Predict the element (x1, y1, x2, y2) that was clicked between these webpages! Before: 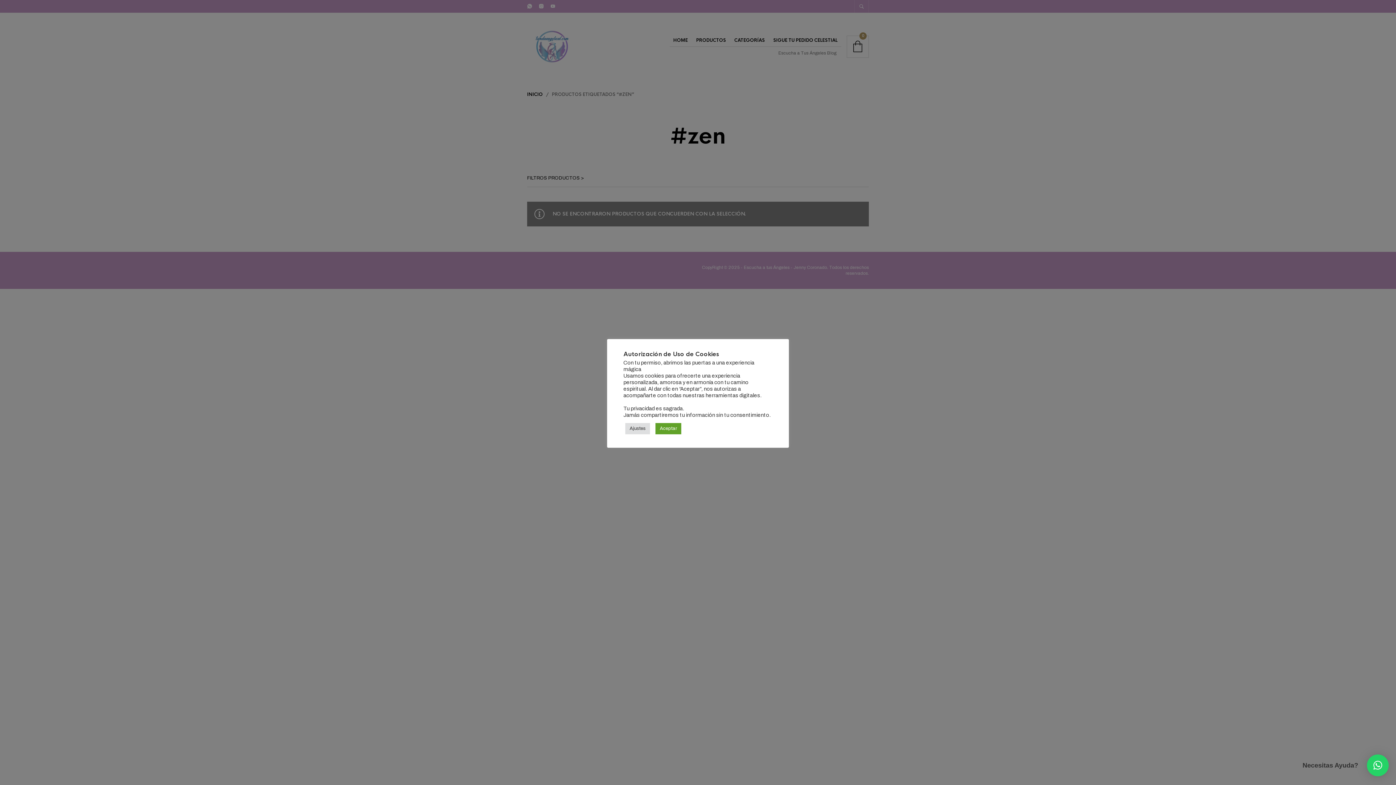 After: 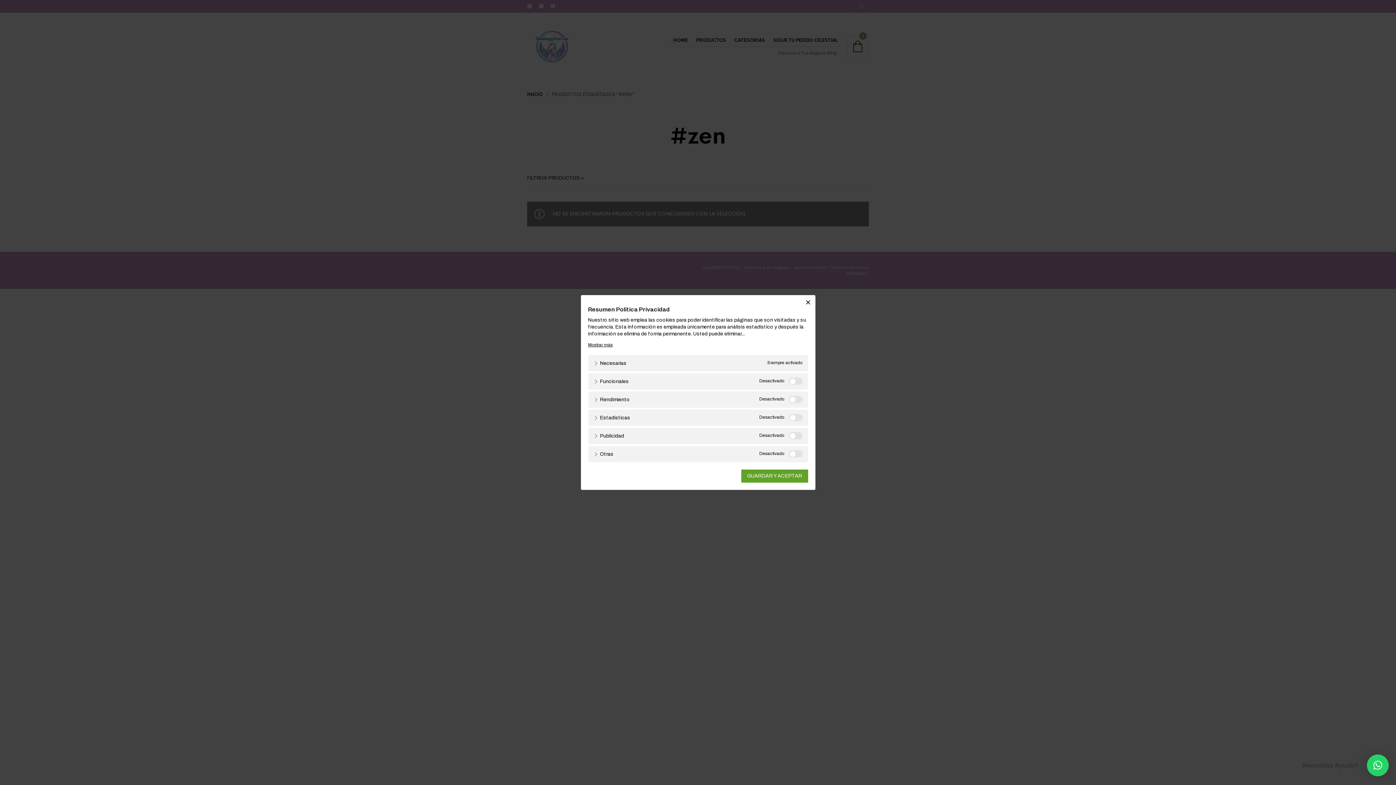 Action: bbox: (625, 423, 650, 434) label: Ajustes